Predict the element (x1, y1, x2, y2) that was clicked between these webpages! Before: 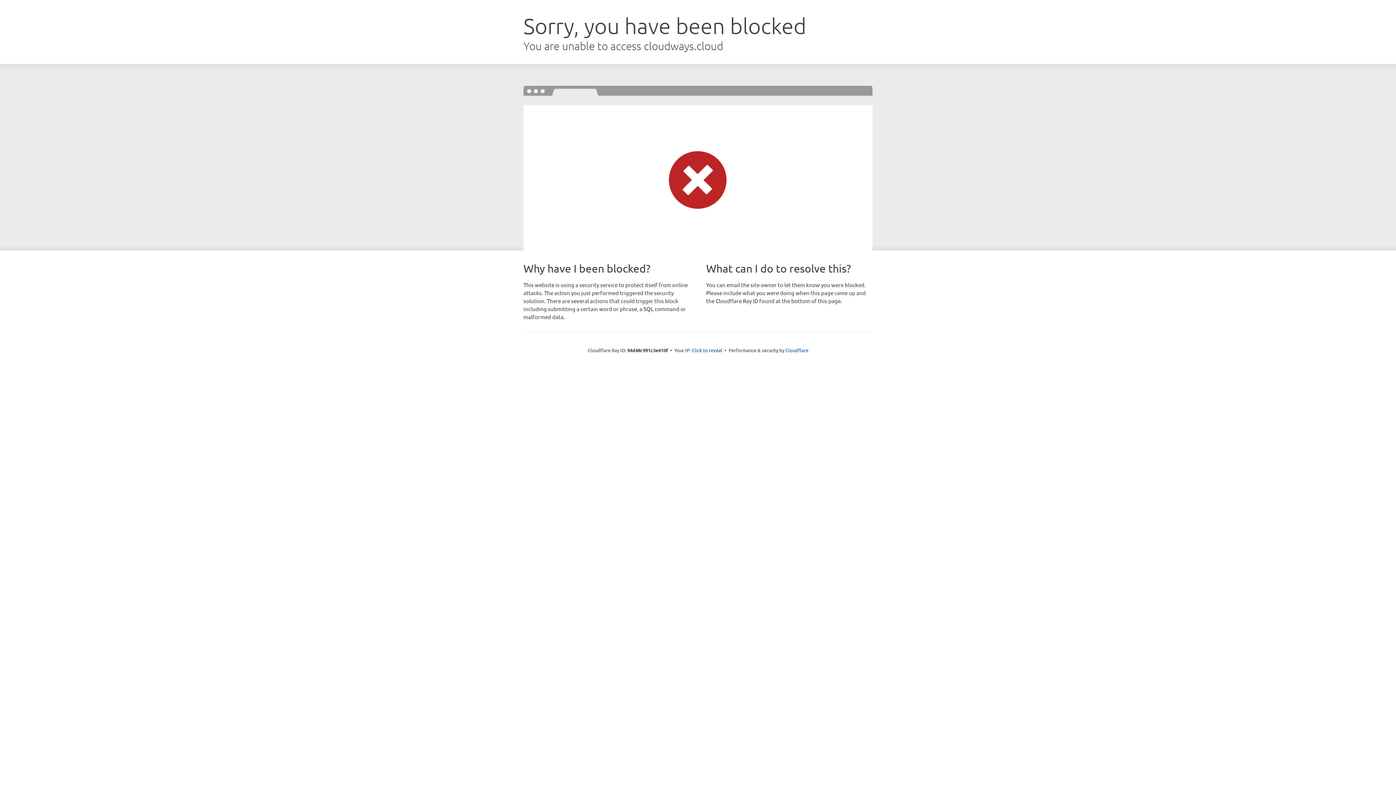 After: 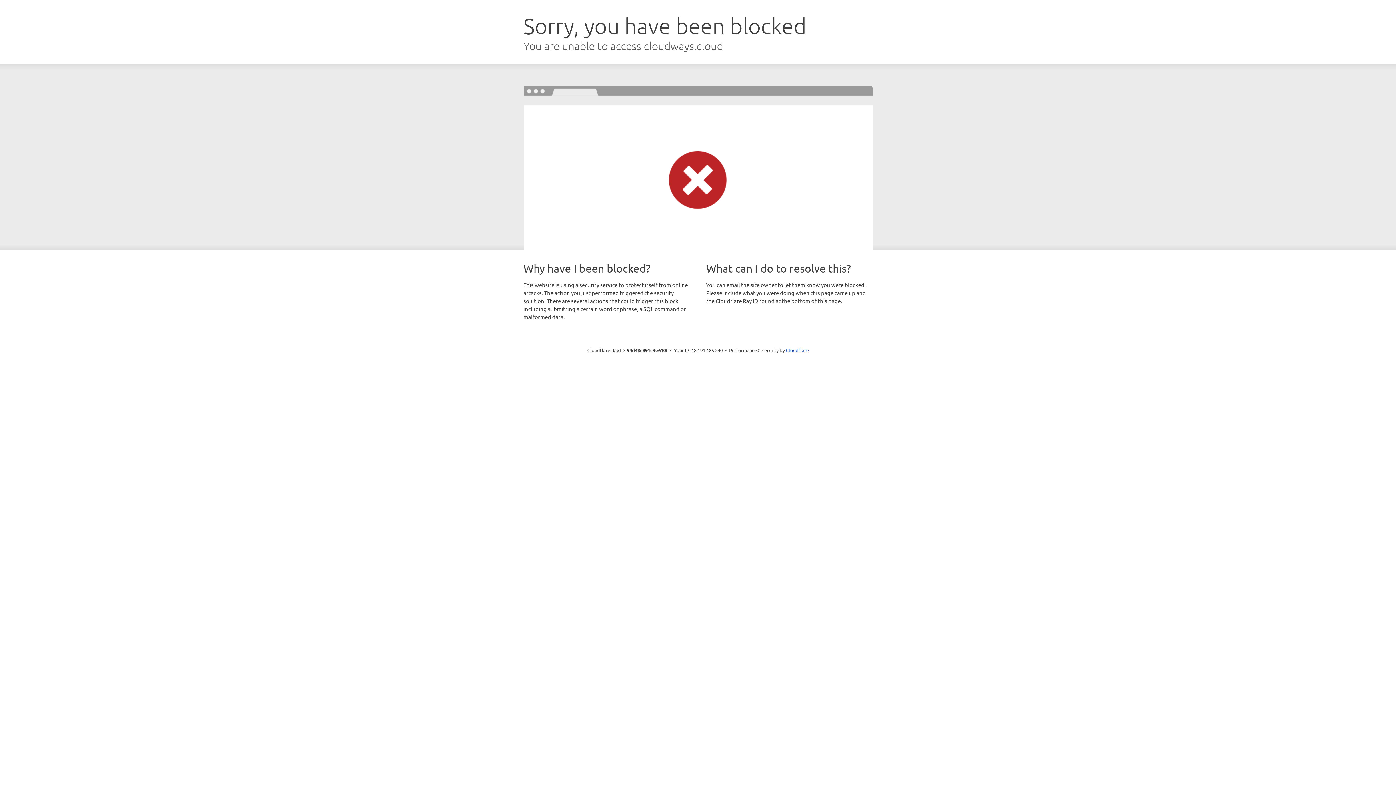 Action: label: Click to reveal bbox: (692, 346, 722, 353)